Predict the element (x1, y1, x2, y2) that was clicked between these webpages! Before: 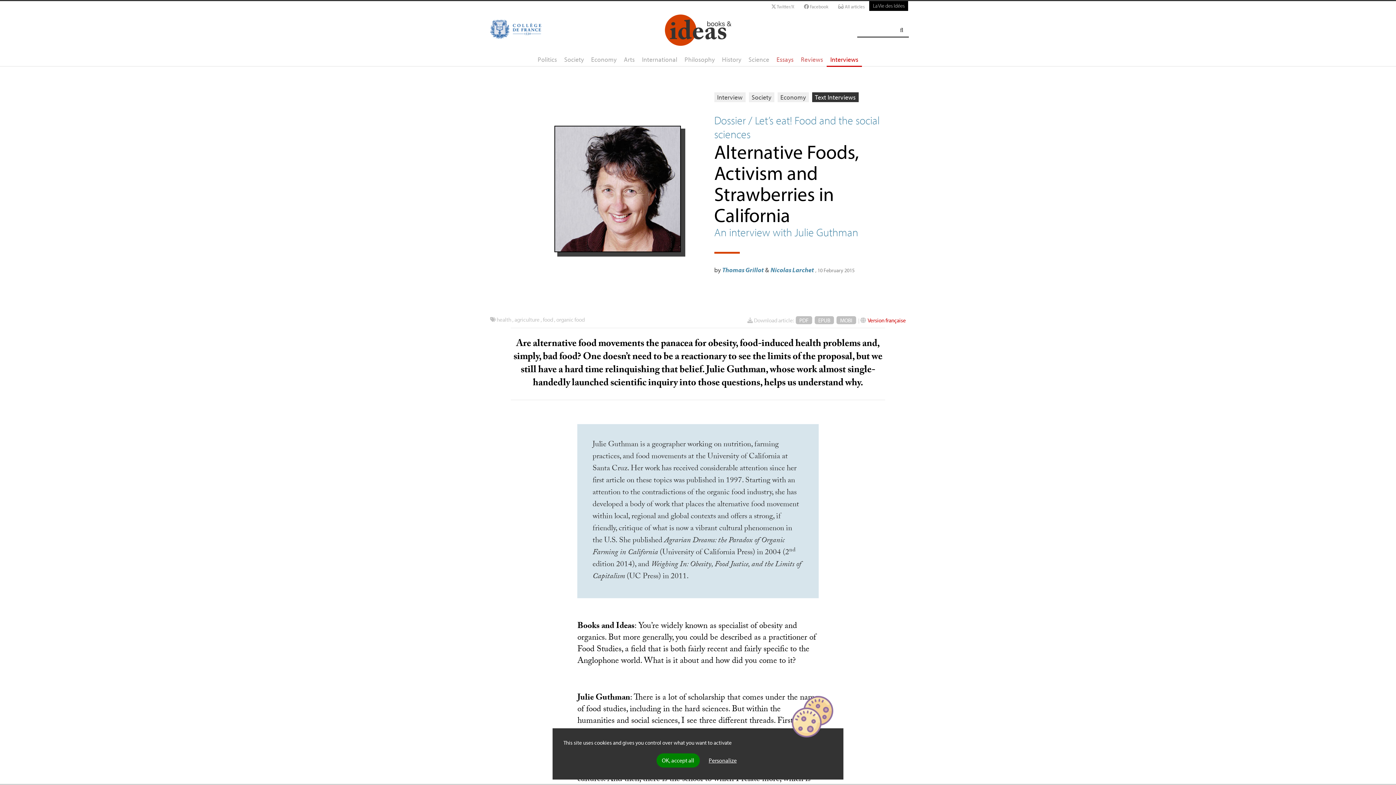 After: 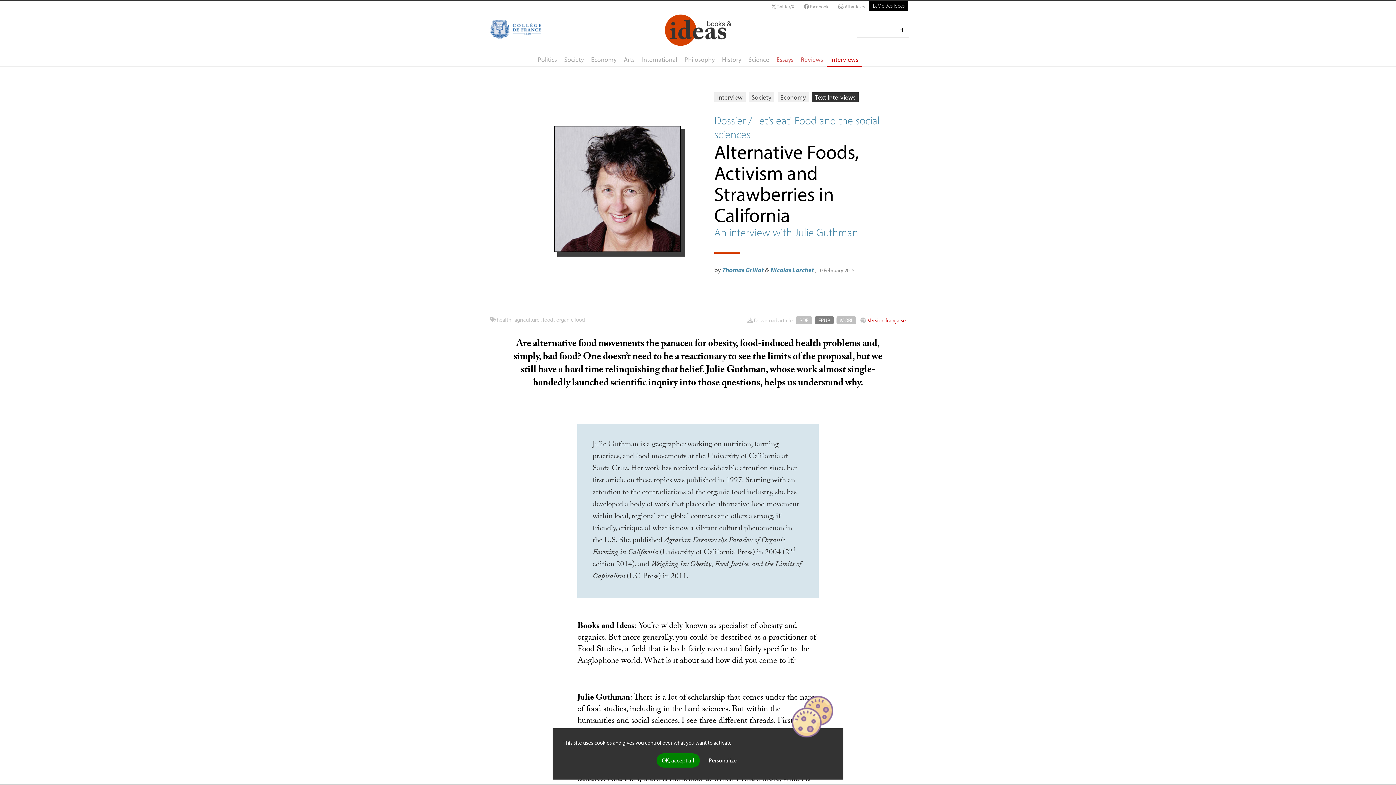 Action: label: EPUB bbox: (814, 316, 834, 324)